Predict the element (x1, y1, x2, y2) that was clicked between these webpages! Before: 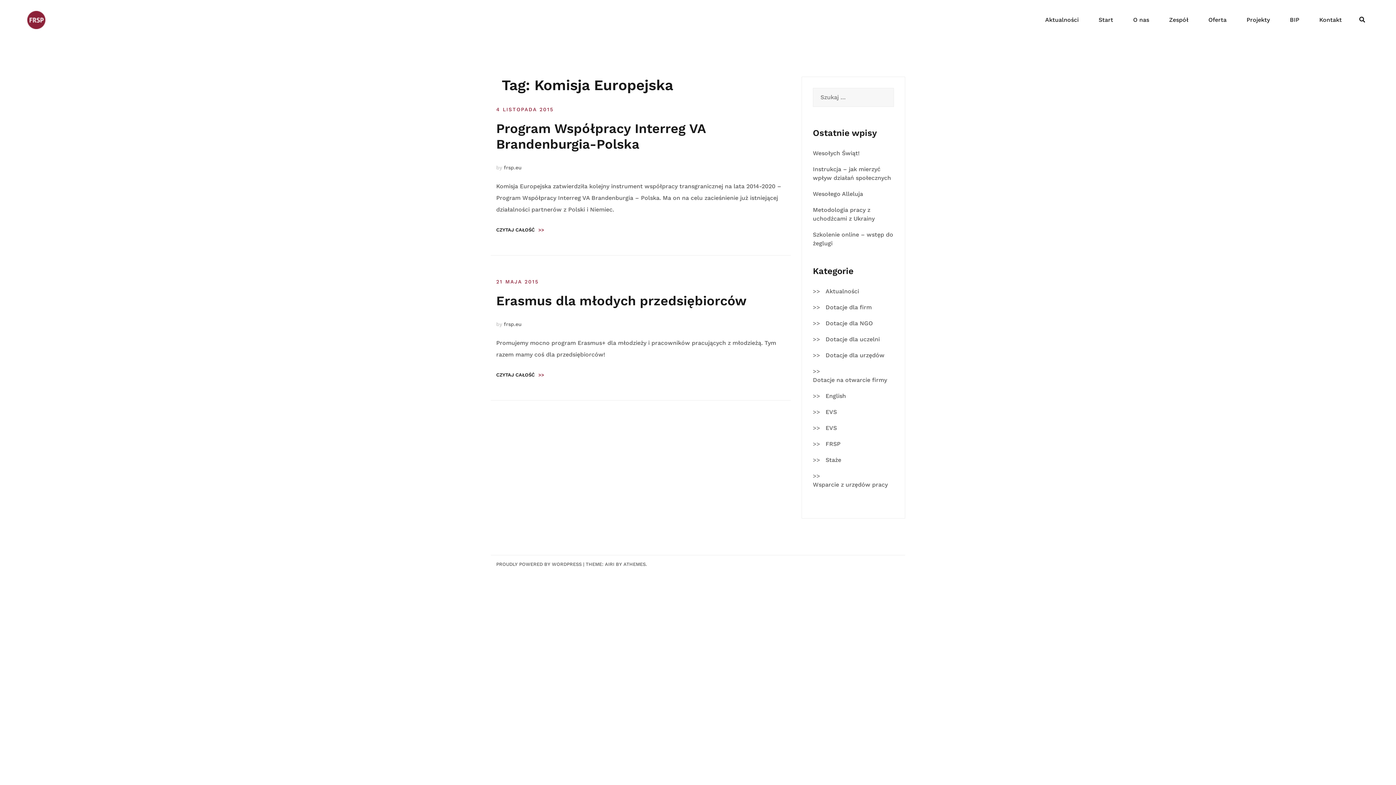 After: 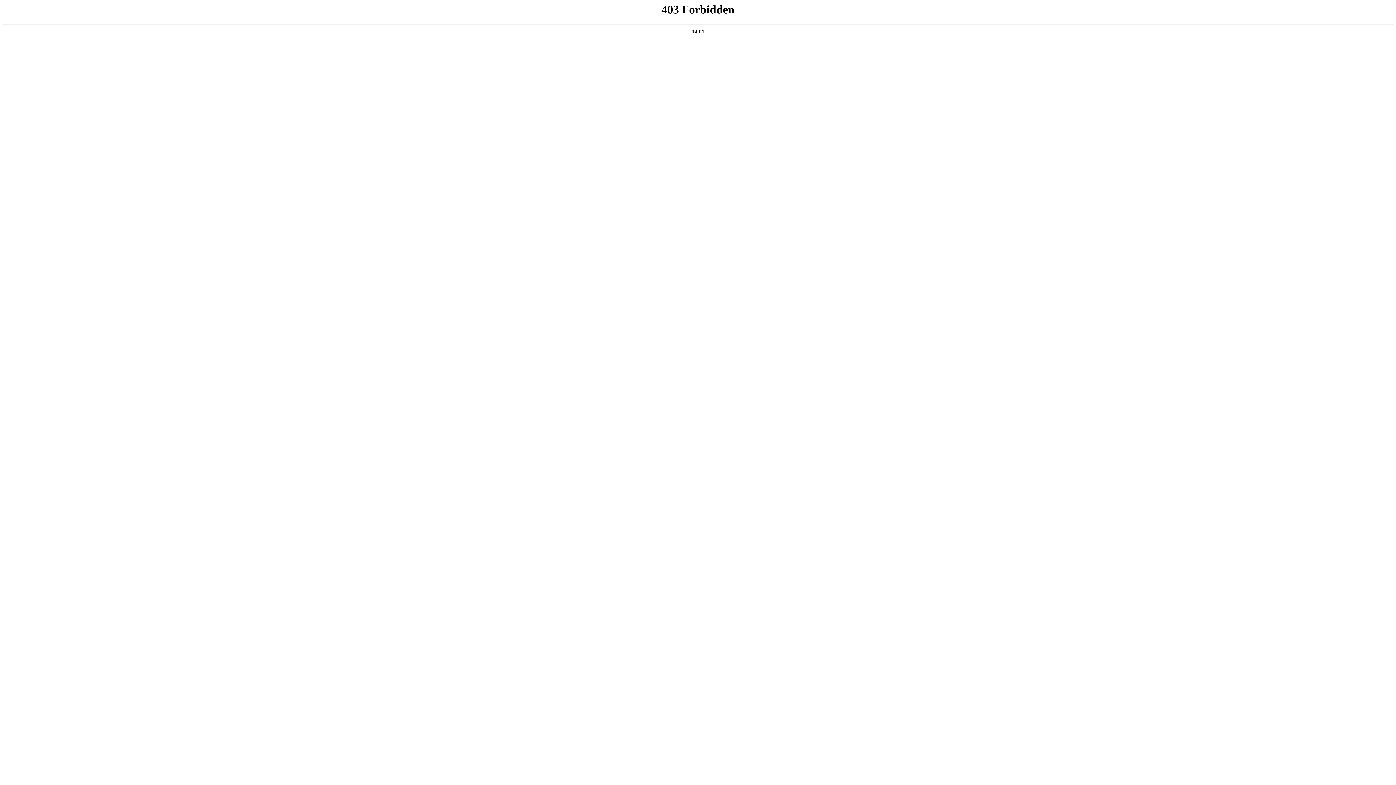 Action: bbox: (496, 561, 581, 567) label: PROUDLY POWERED BY WORDPRESS